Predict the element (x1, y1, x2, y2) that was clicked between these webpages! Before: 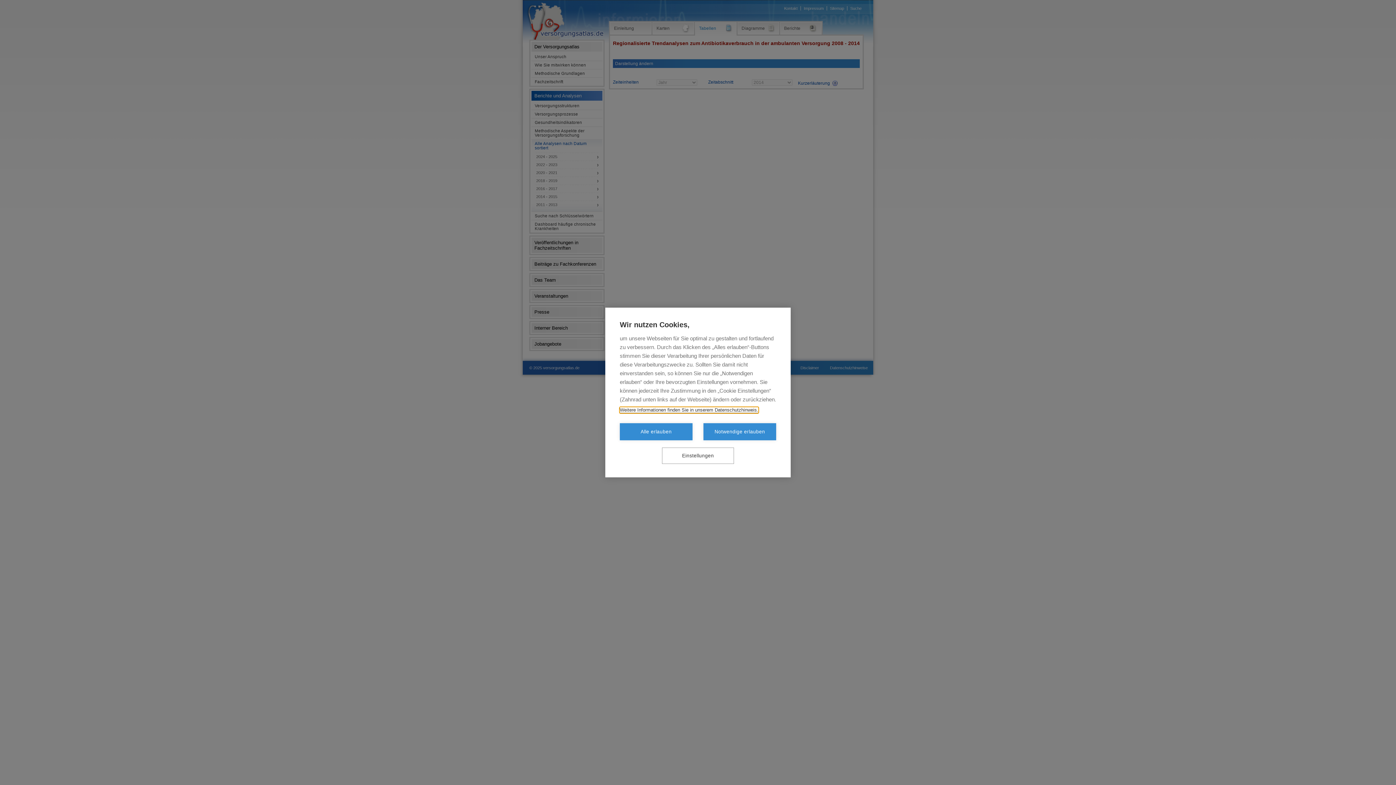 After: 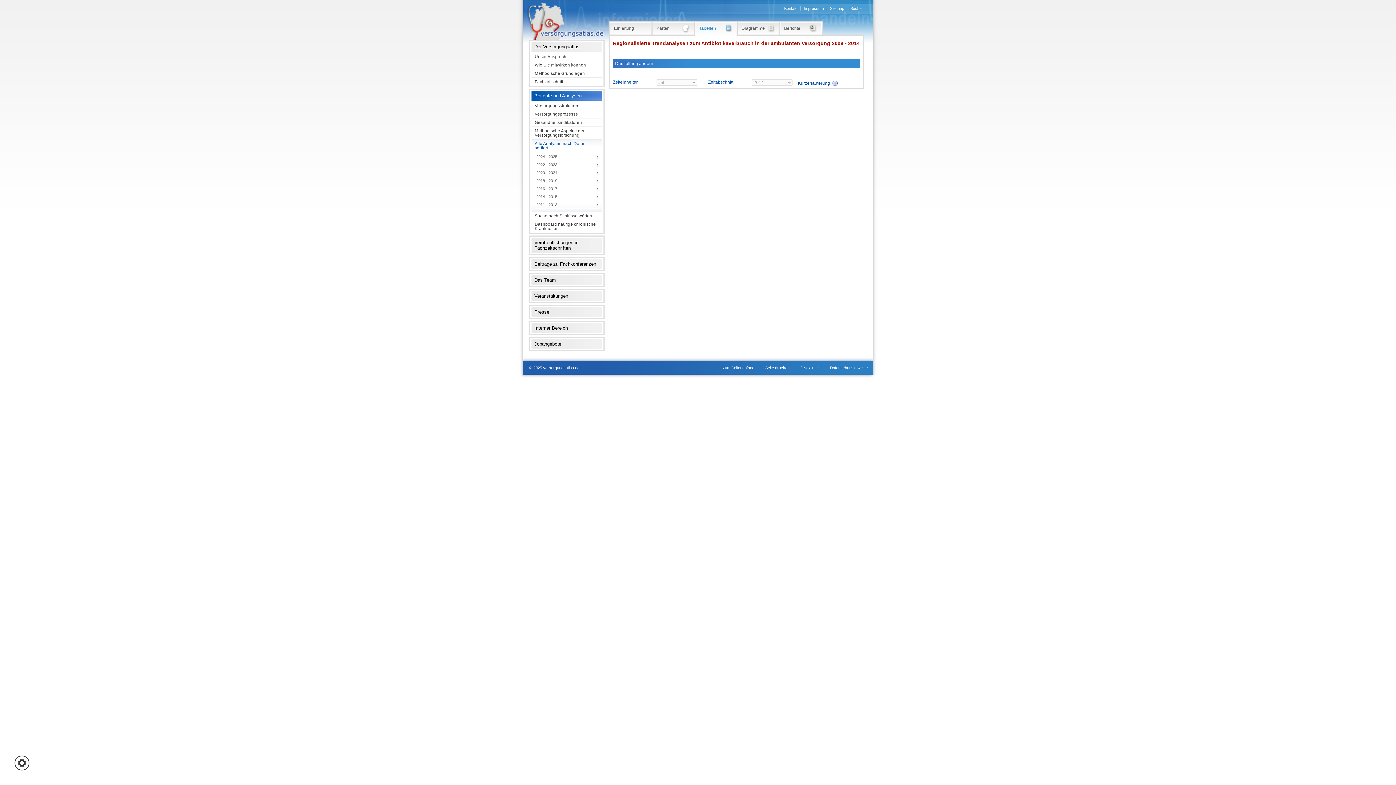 Action: label: Notwendige erlauben bbox: (703, 423, 776, 440)